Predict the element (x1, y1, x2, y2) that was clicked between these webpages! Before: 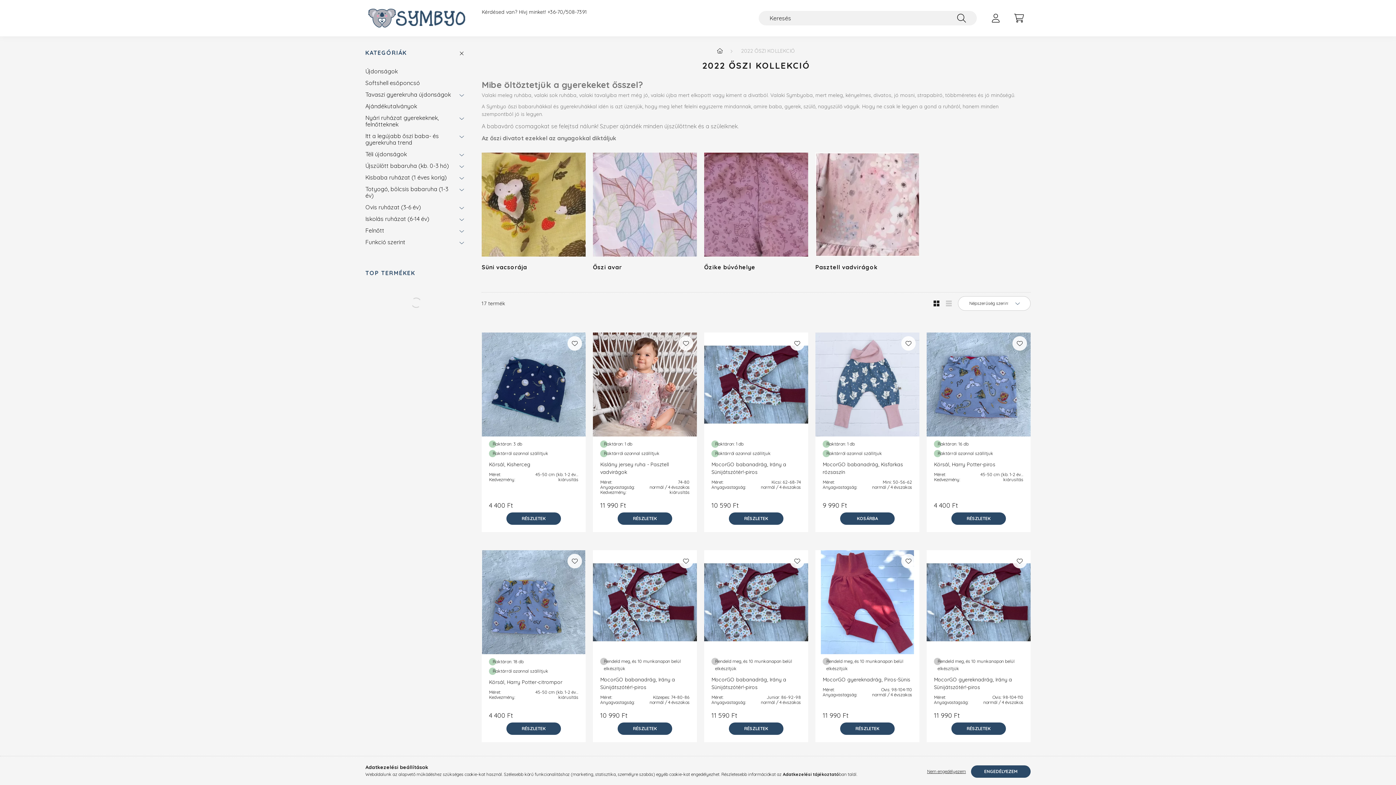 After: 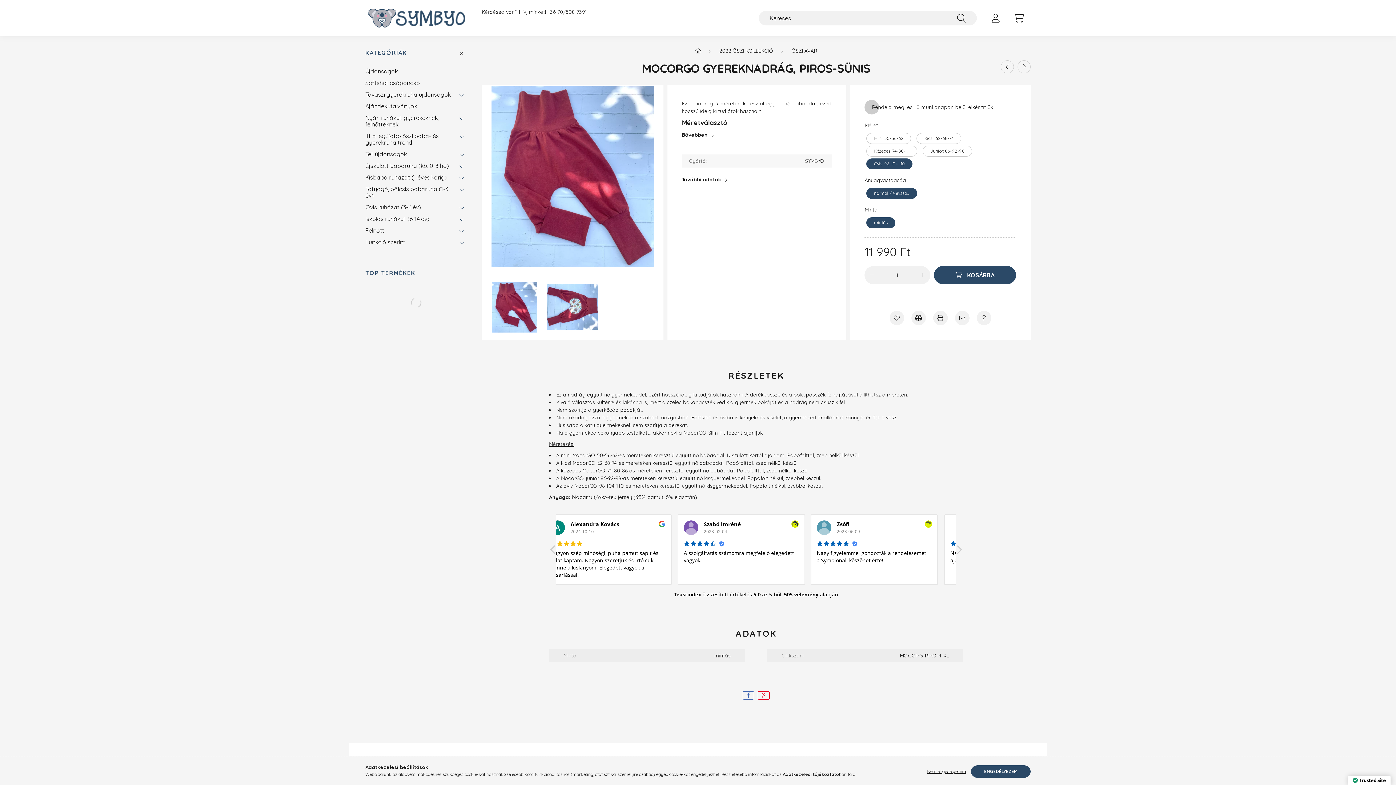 Action: label: Részletek bbox: (840, 722, 894, 735)